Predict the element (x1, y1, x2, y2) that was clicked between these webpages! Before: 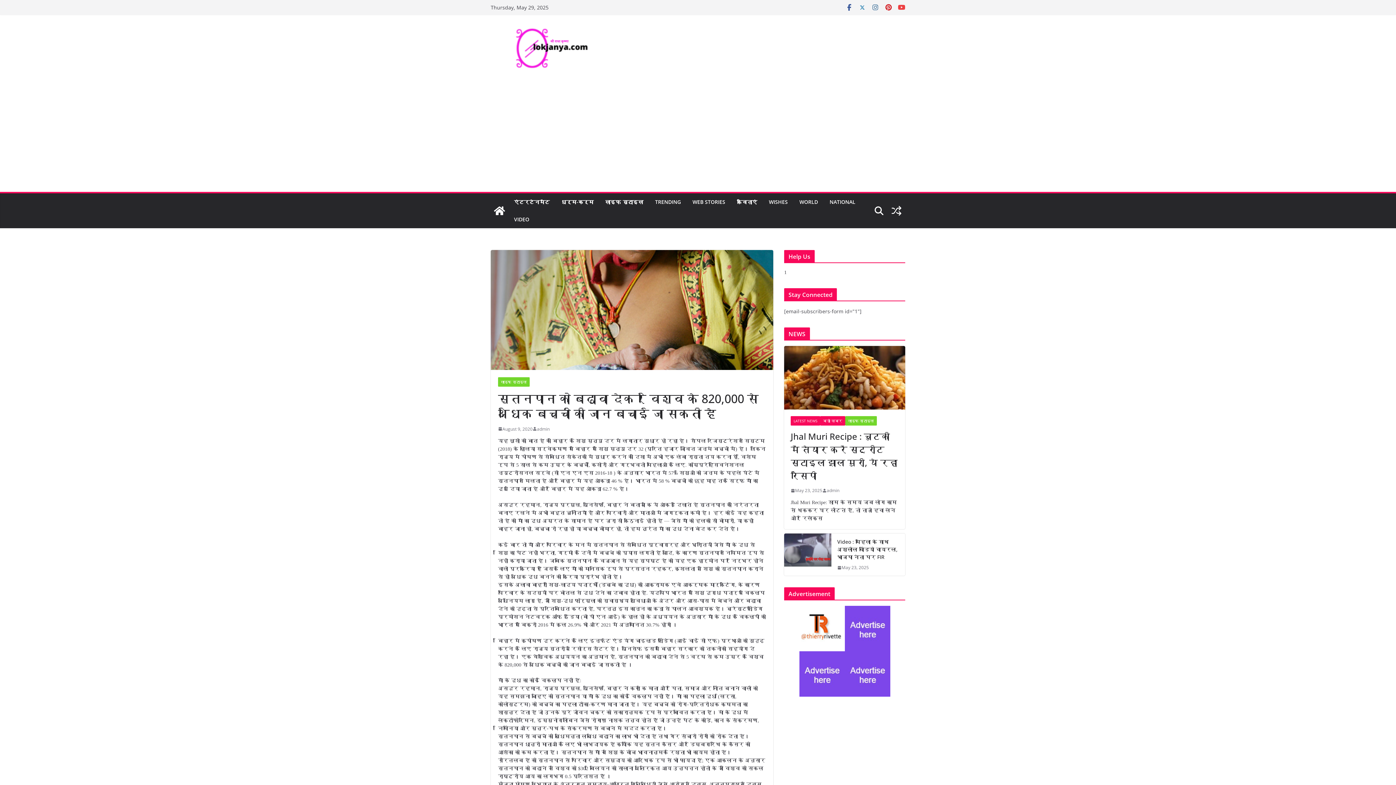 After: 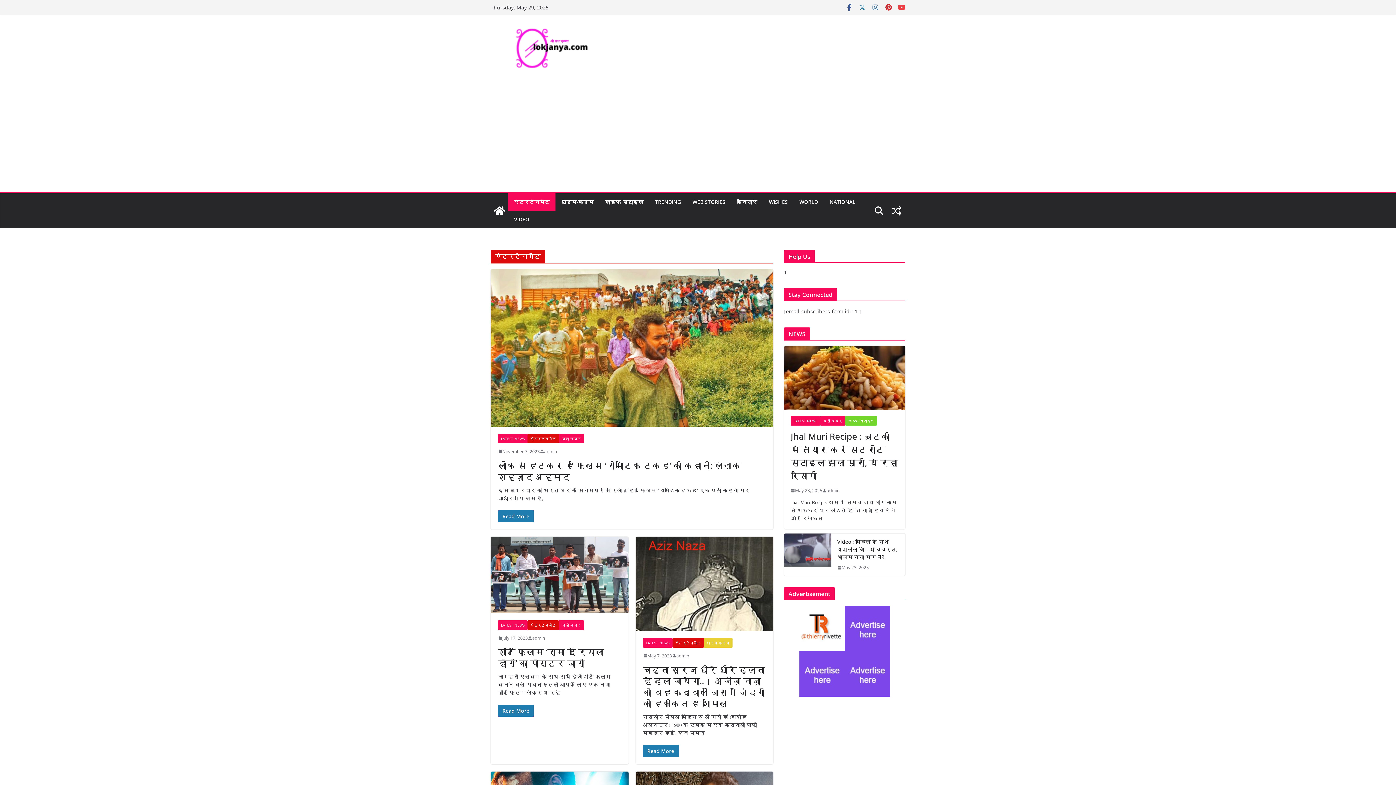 Action: bbox: (514, 197, 549, 207) label: एंटरटेनमेंट